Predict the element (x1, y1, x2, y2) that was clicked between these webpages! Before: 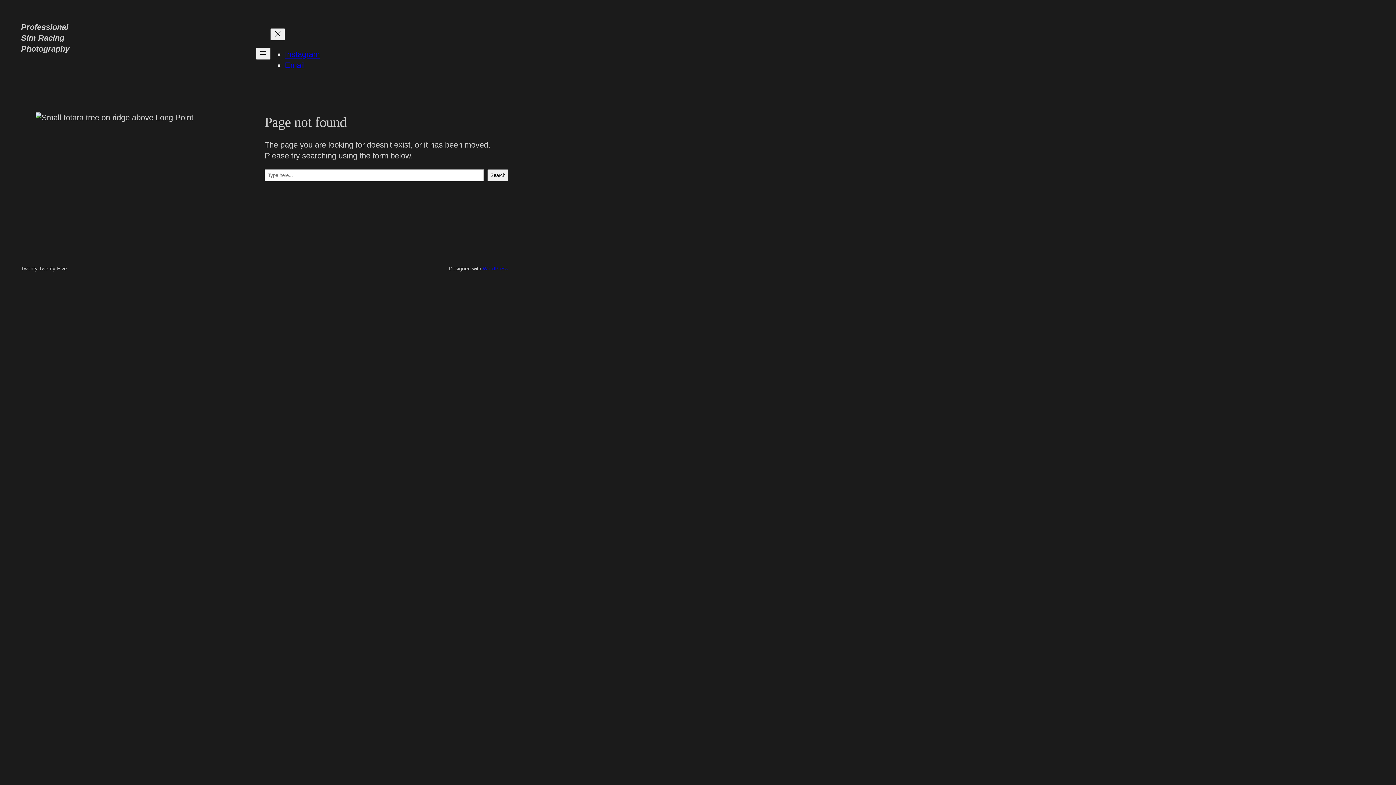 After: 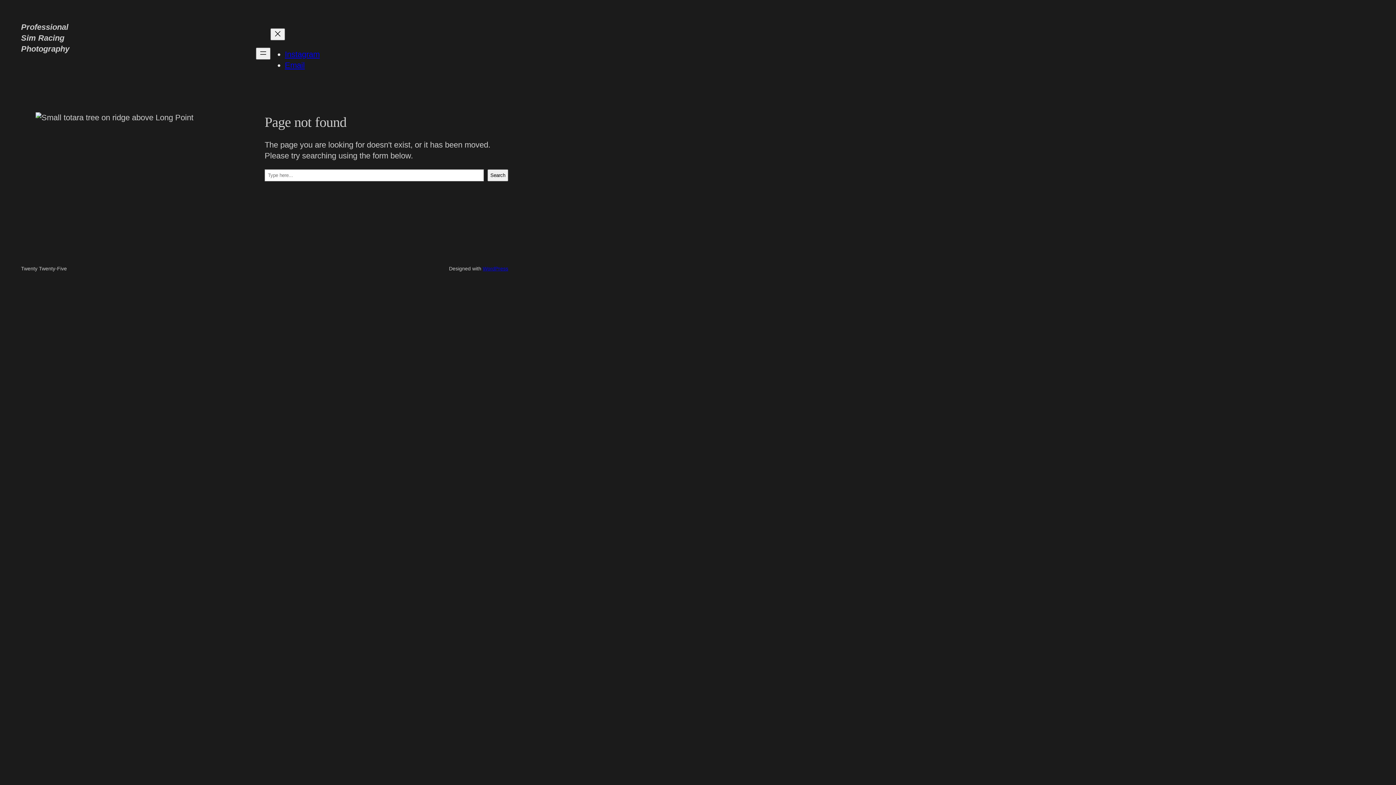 Action: label: Email bbox: (284, 60, 304, 69)